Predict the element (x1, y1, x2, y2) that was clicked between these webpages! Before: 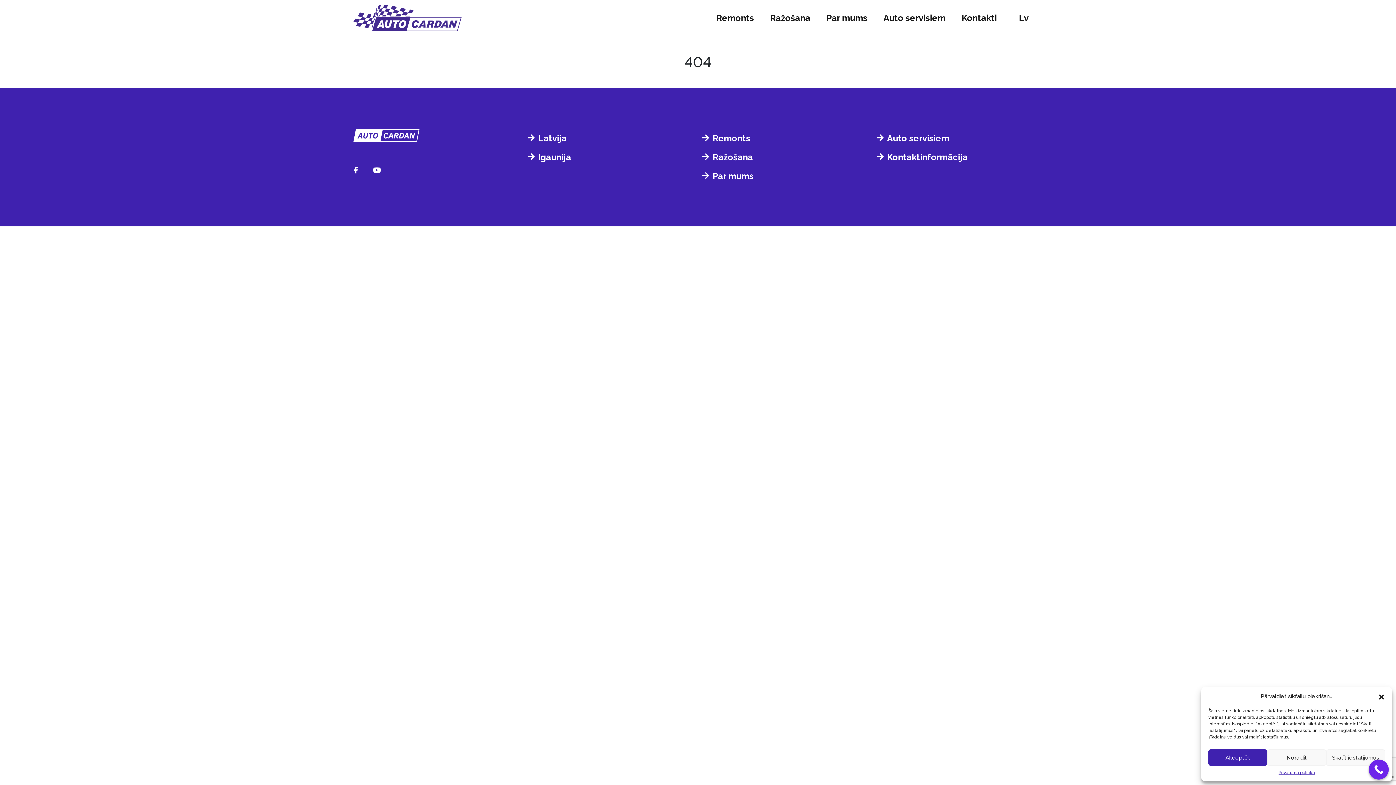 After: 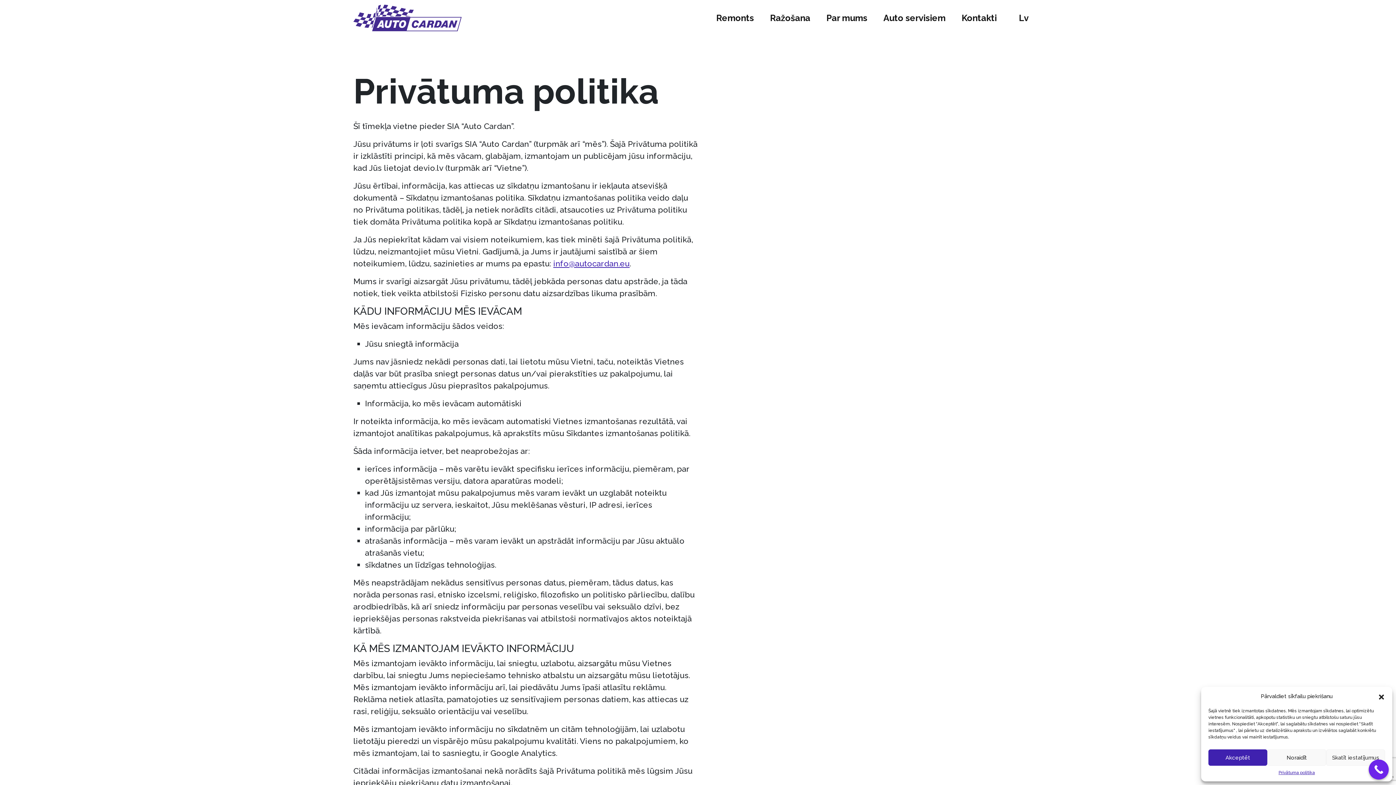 Action: bbox: (1278, 769, 1315, 776) label: Privātuma politika